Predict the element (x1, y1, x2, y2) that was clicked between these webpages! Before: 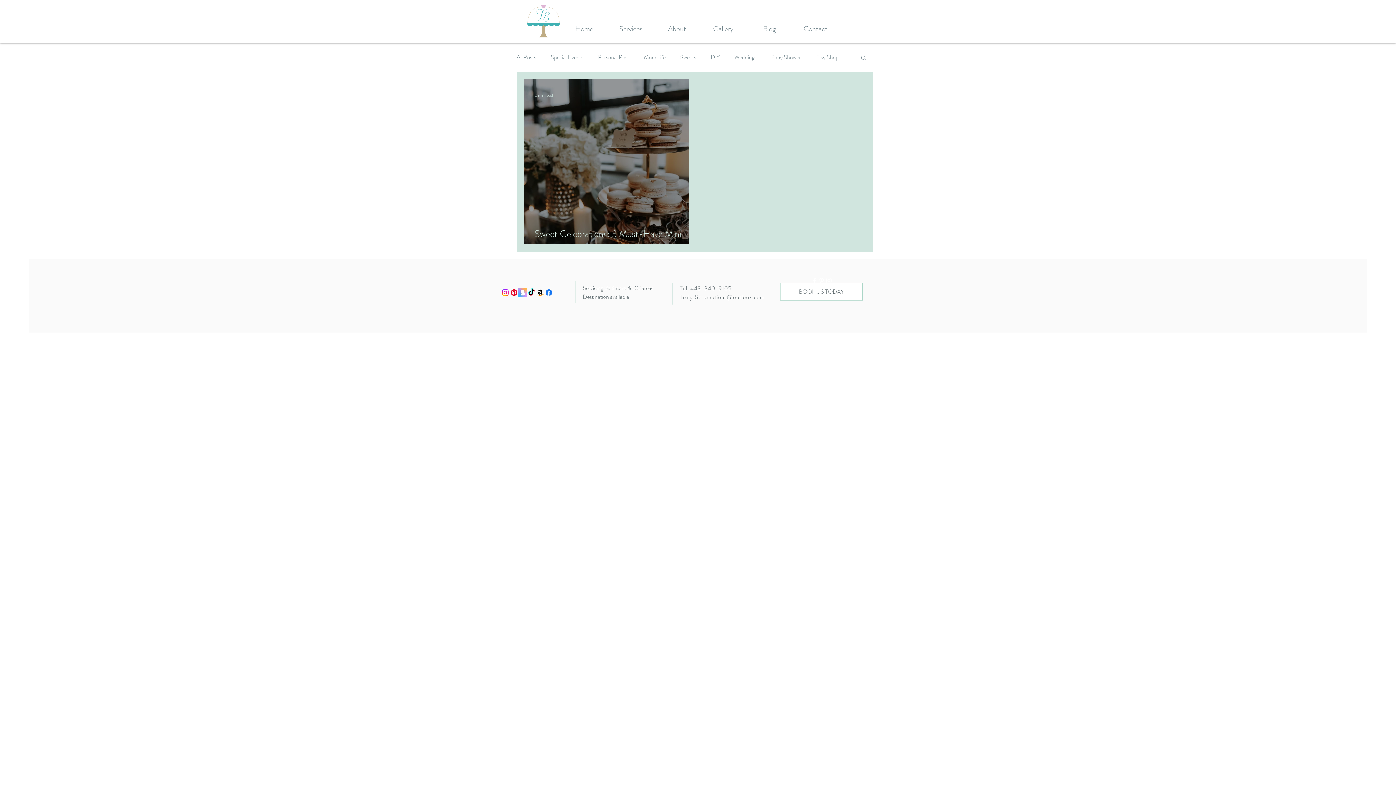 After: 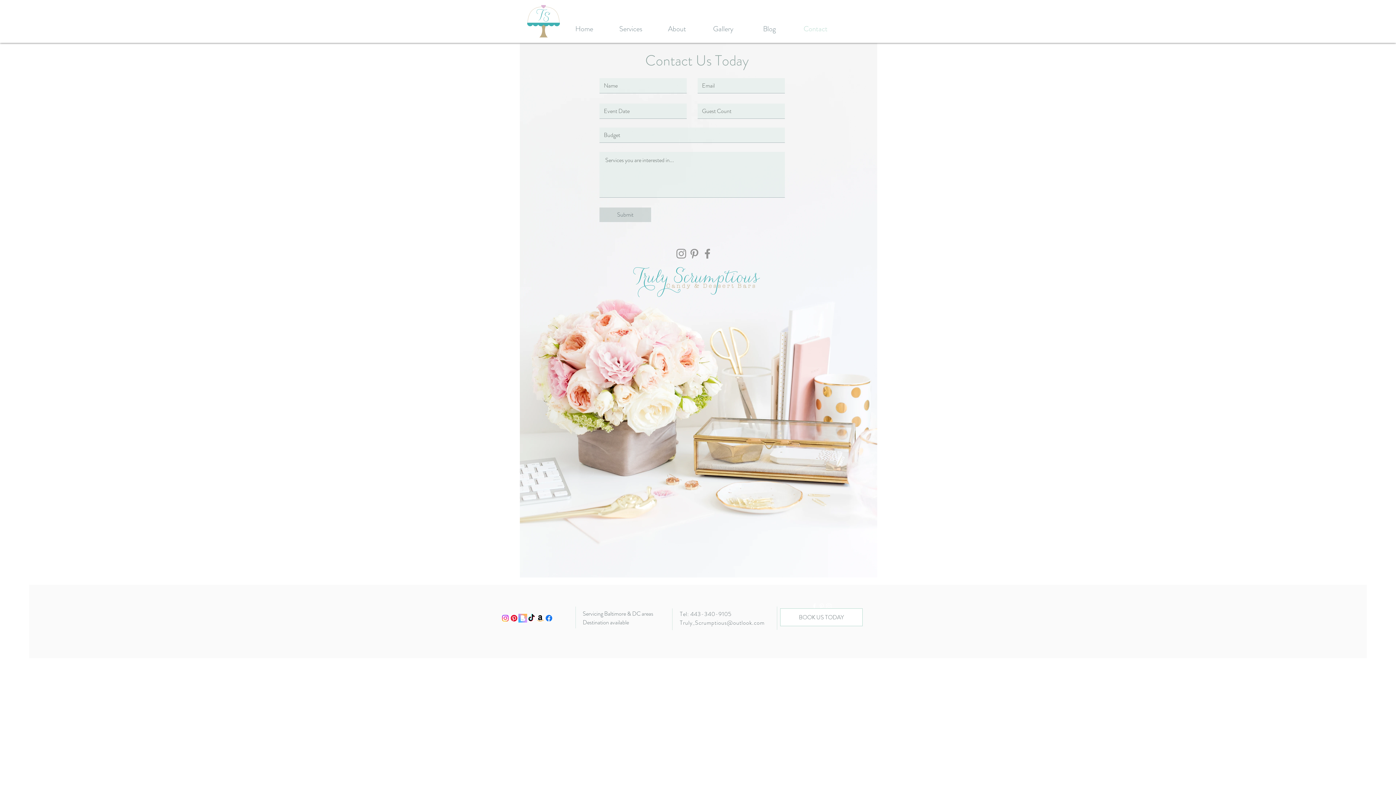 Action: bbox: (780, 282, 862, 300) label: BOOK US TODAY